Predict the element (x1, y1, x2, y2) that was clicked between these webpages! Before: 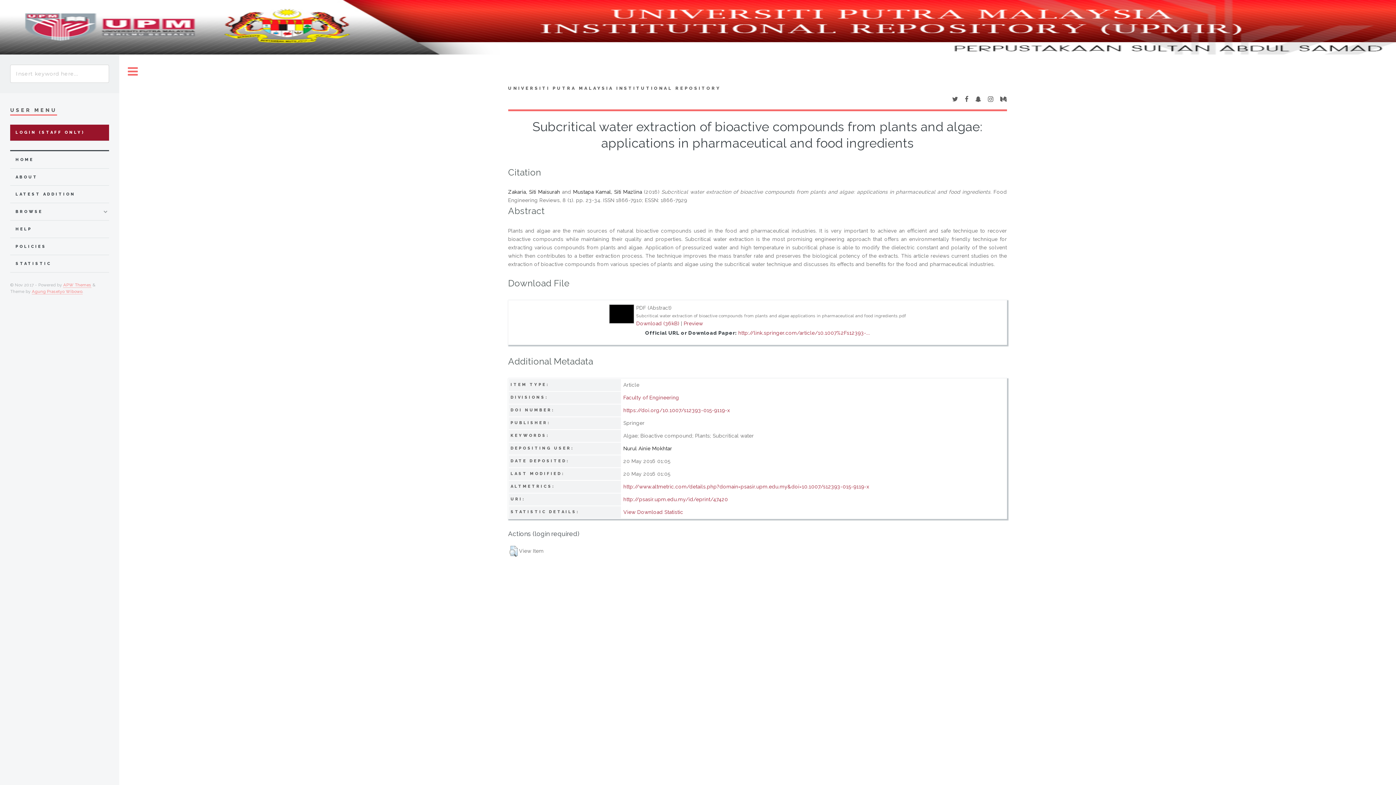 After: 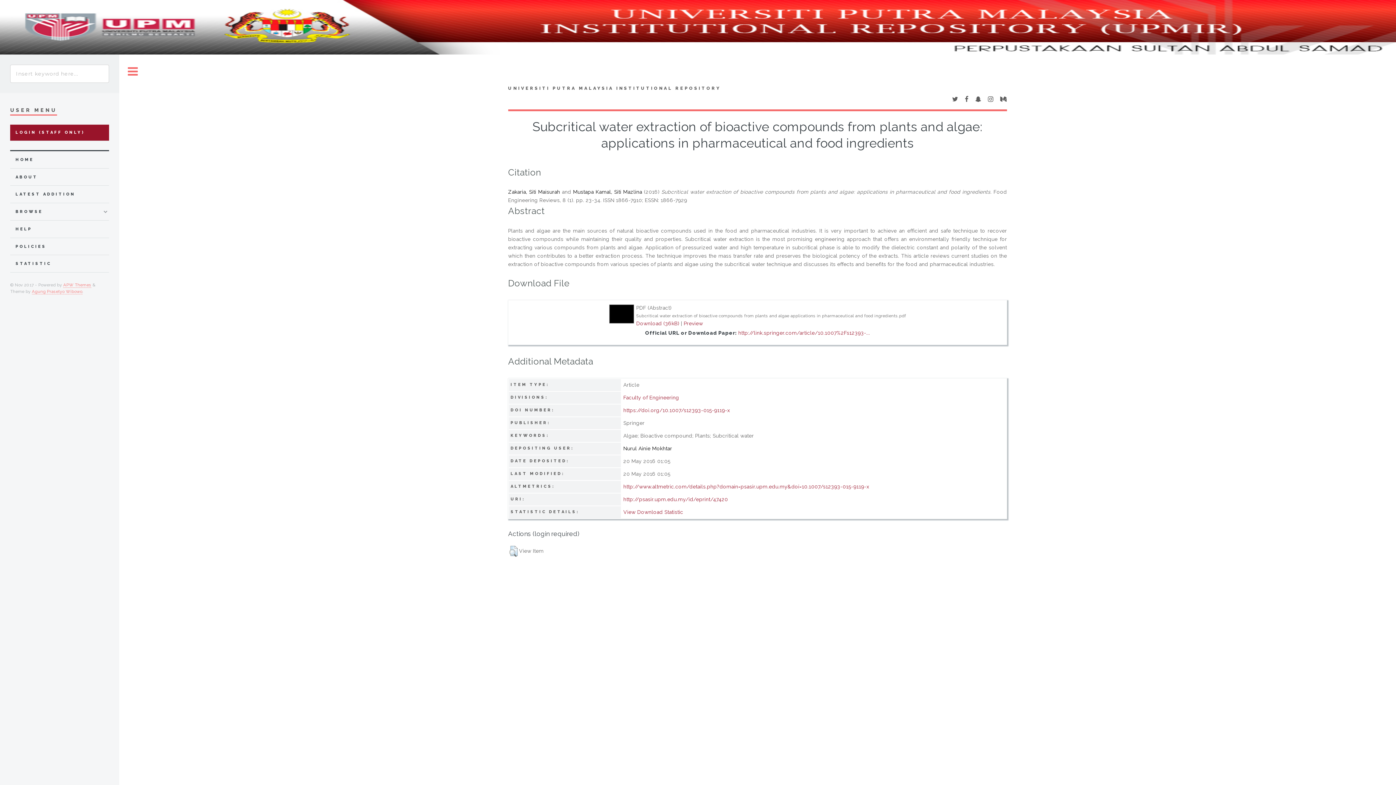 Action: bbox: (636, 320, 679, 326) label: Download (36kB)